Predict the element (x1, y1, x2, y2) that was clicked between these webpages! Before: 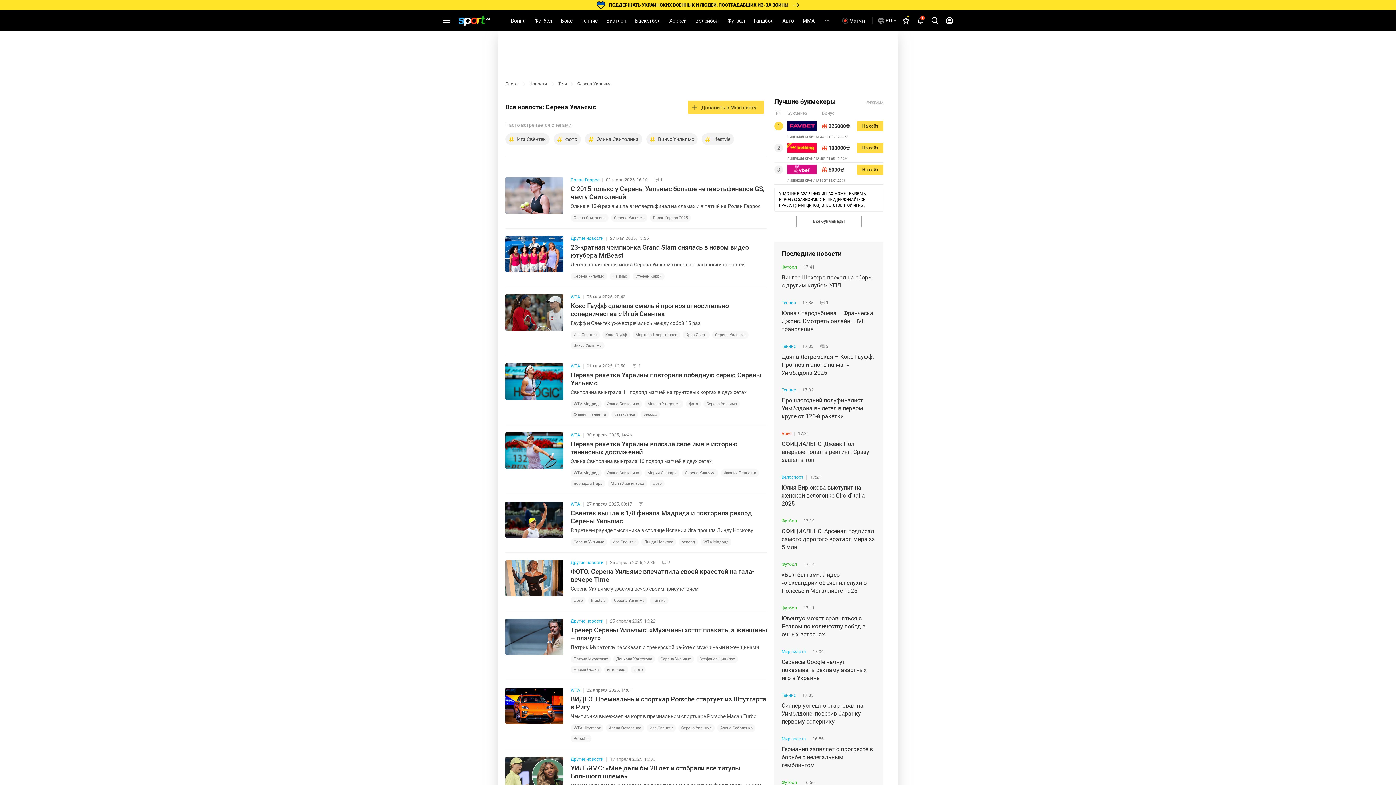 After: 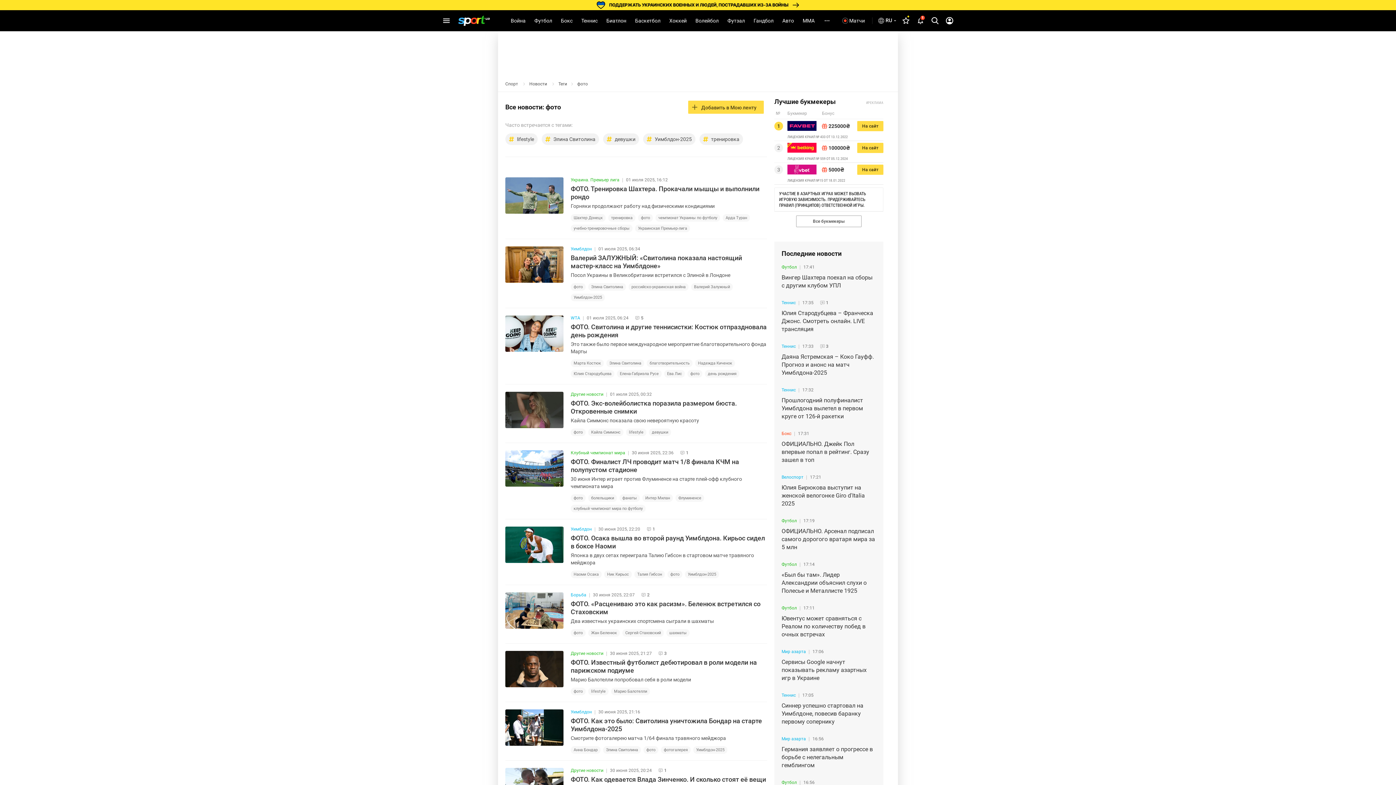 Action: label: фото bbox: (630, 666, 645, 673)